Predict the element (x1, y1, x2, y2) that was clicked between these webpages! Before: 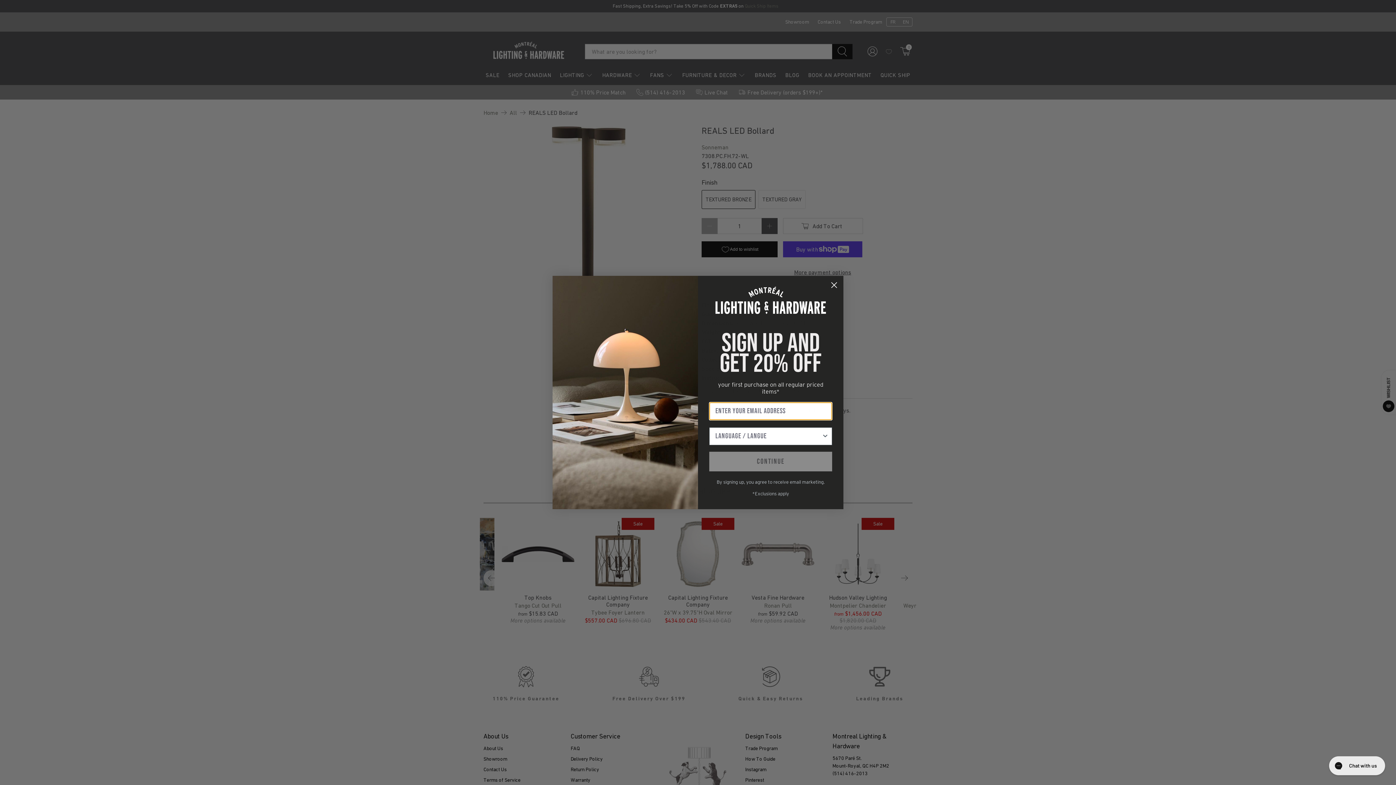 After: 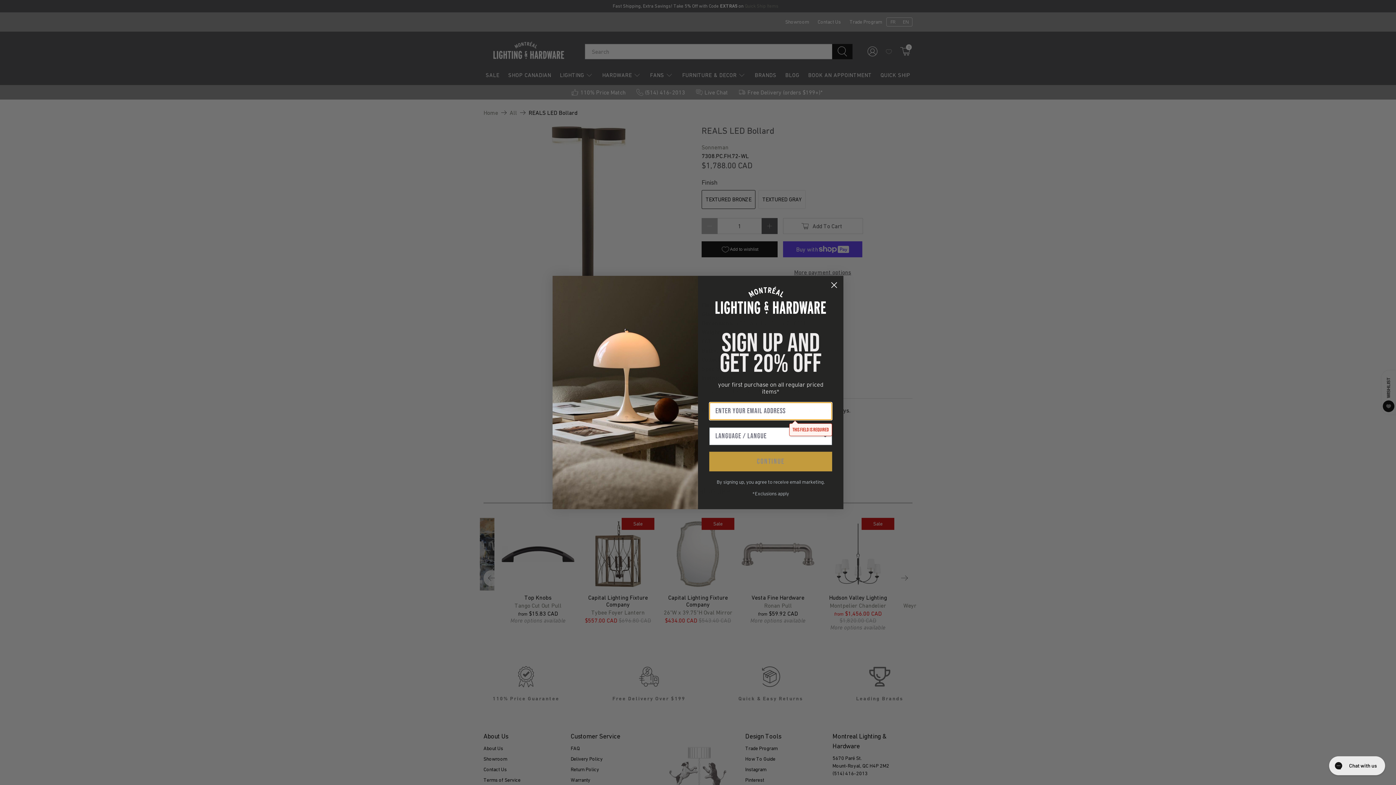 Action: label: continue bbox: (709, 451, 832, 471)